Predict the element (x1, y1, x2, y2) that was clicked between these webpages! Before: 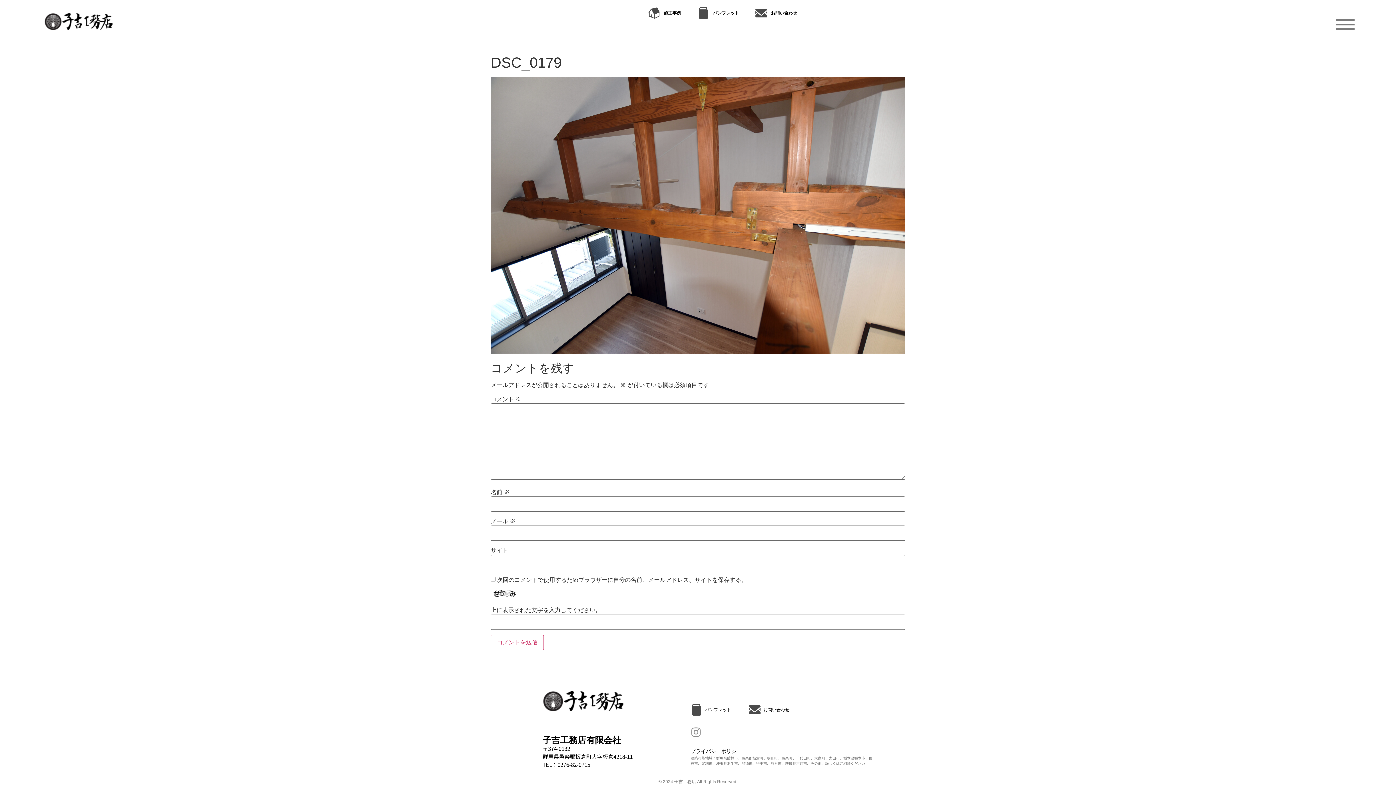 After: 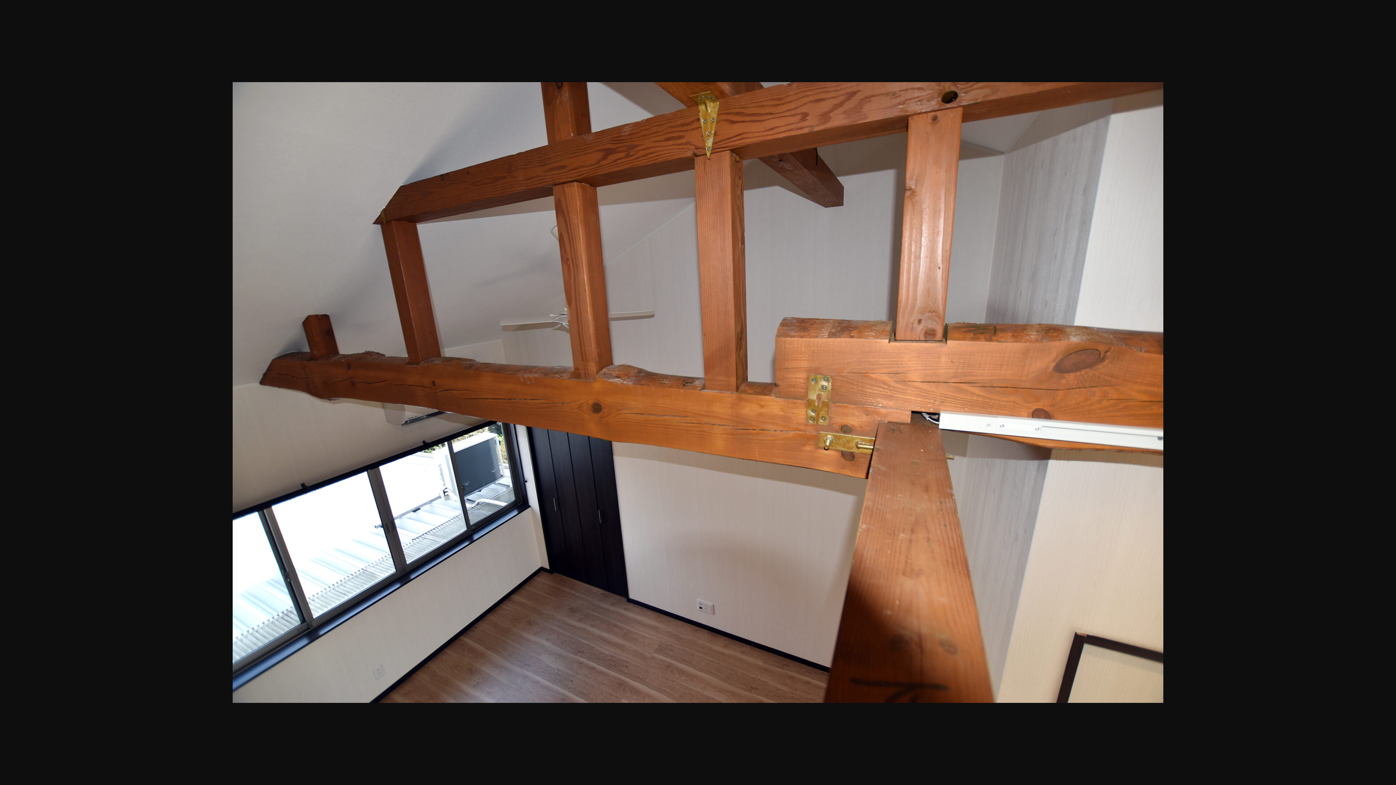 Action: bbox: (490, 348, 905, 354)